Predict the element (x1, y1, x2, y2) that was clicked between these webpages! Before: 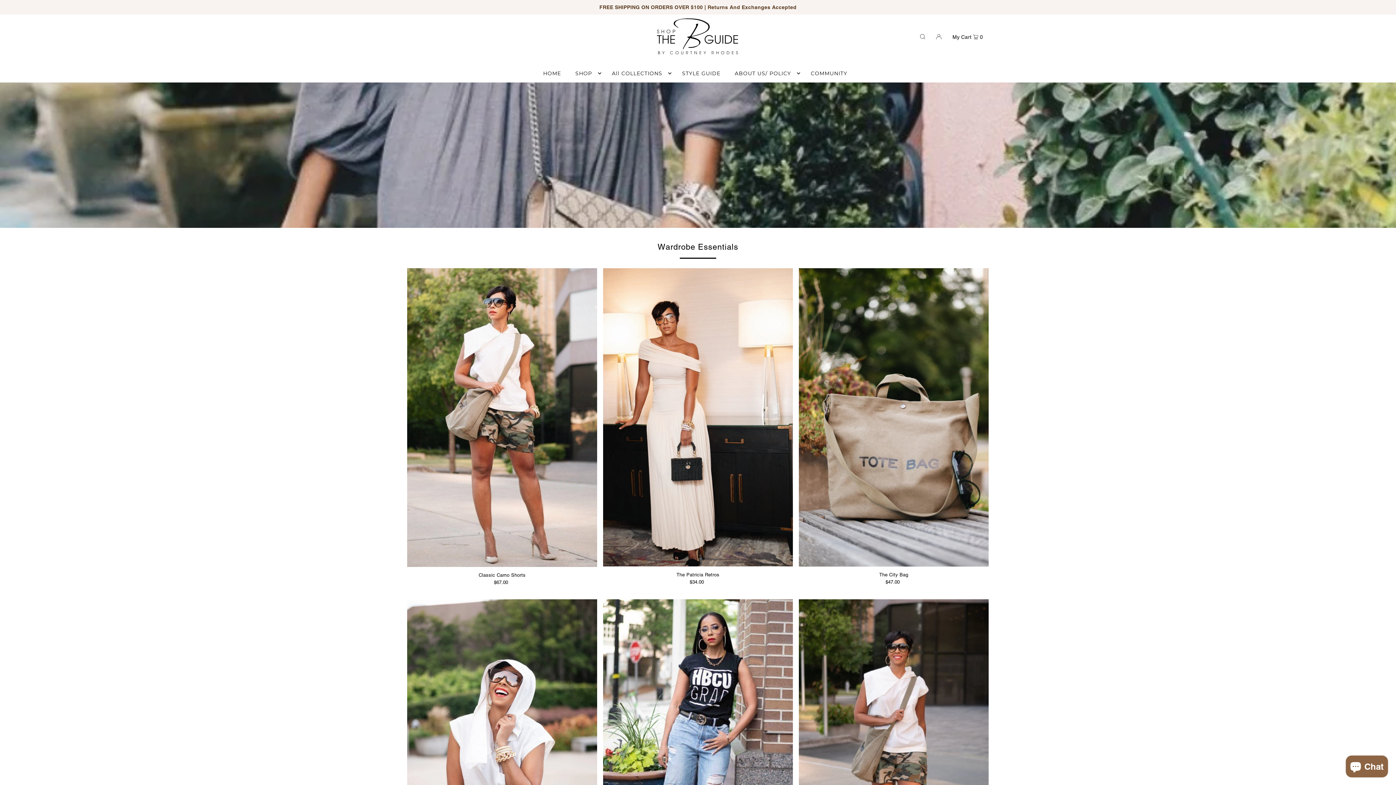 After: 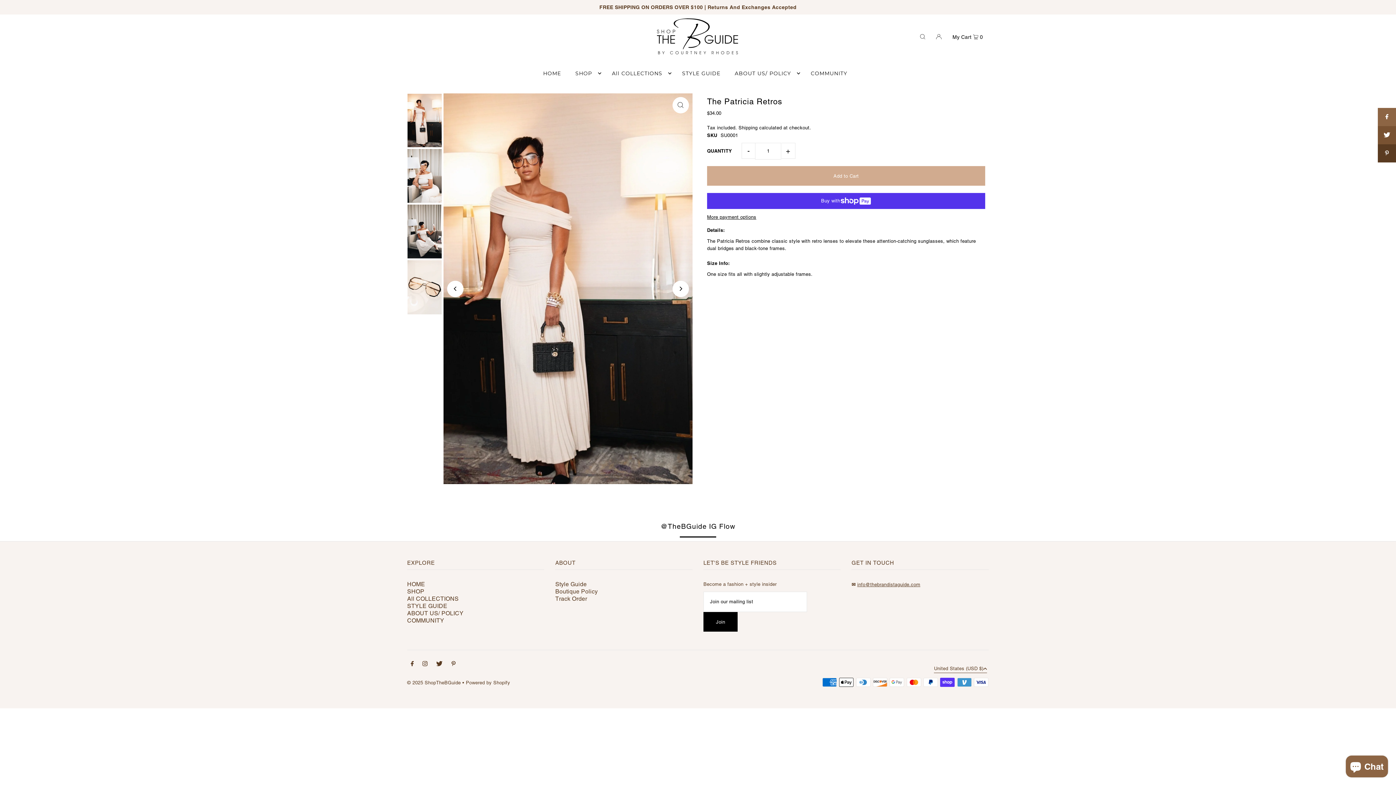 Action: bbox: (603, 268, 793, 566)